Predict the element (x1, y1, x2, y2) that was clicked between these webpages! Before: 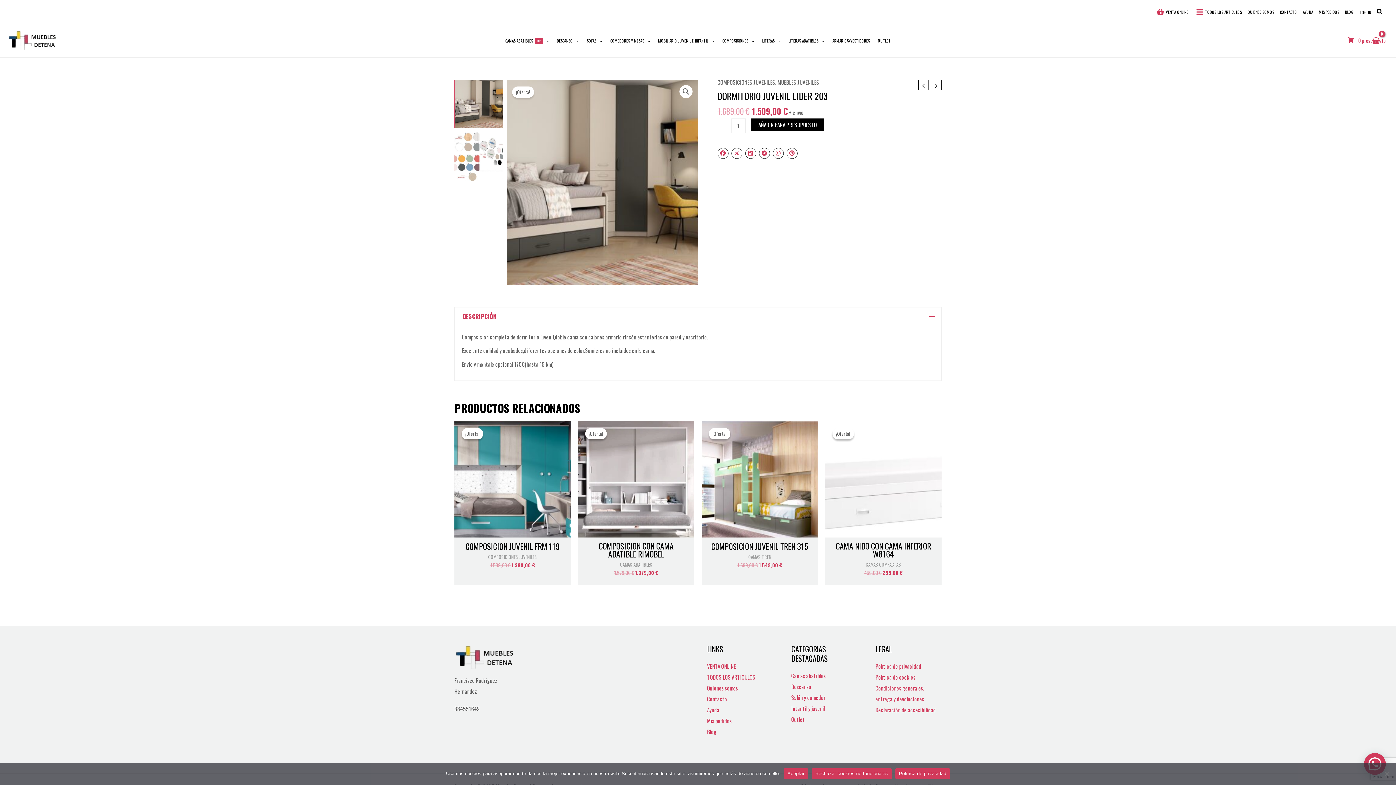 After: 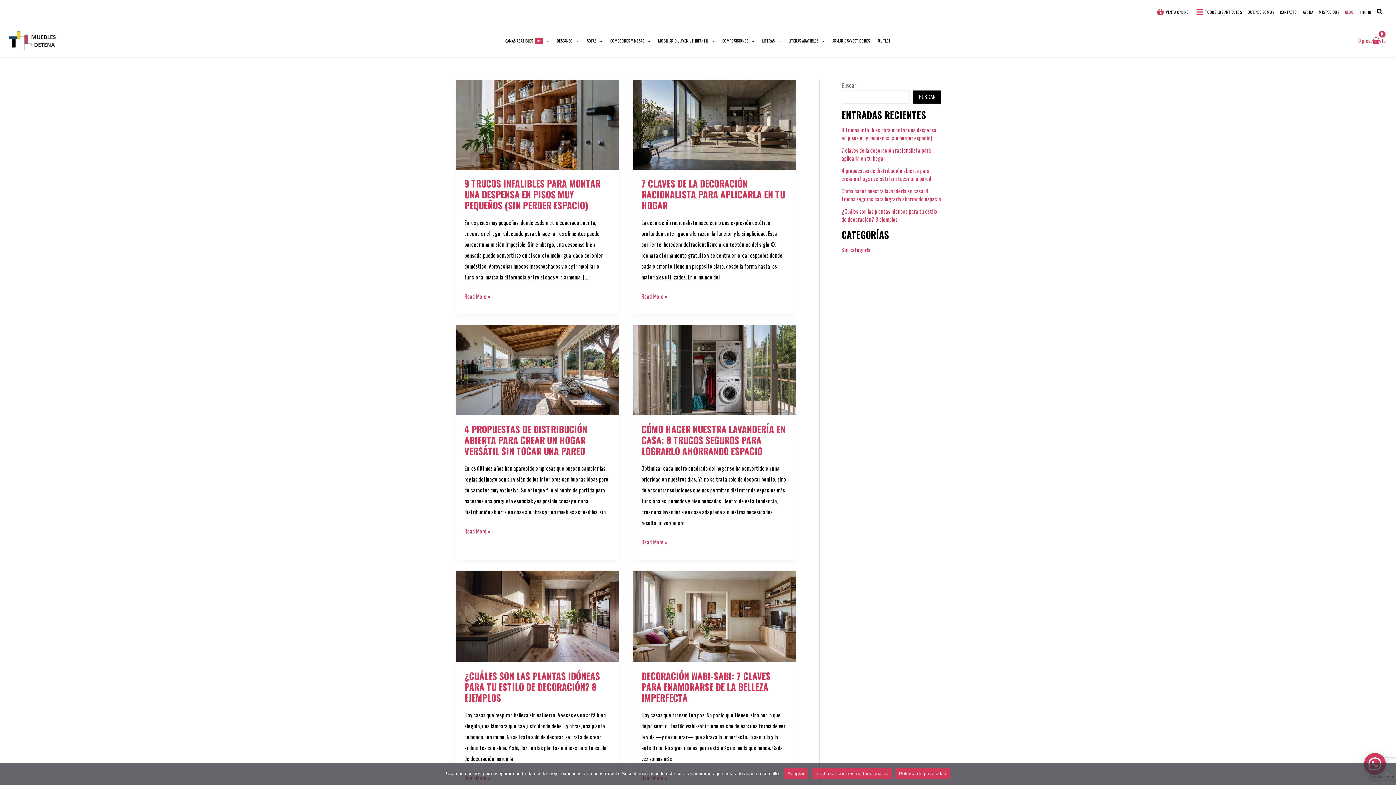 Action: bbox: (1342, 0, 1357, 24) label: BLOG